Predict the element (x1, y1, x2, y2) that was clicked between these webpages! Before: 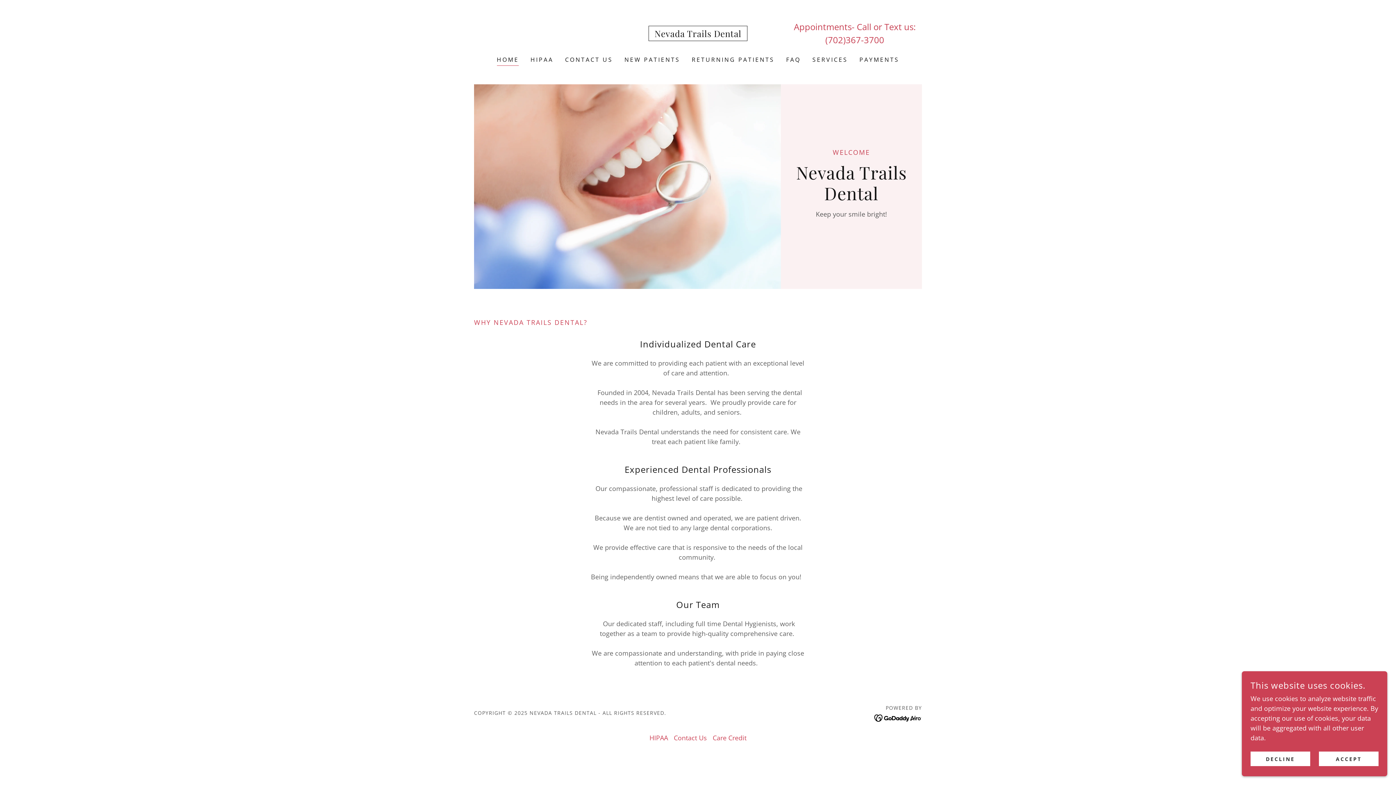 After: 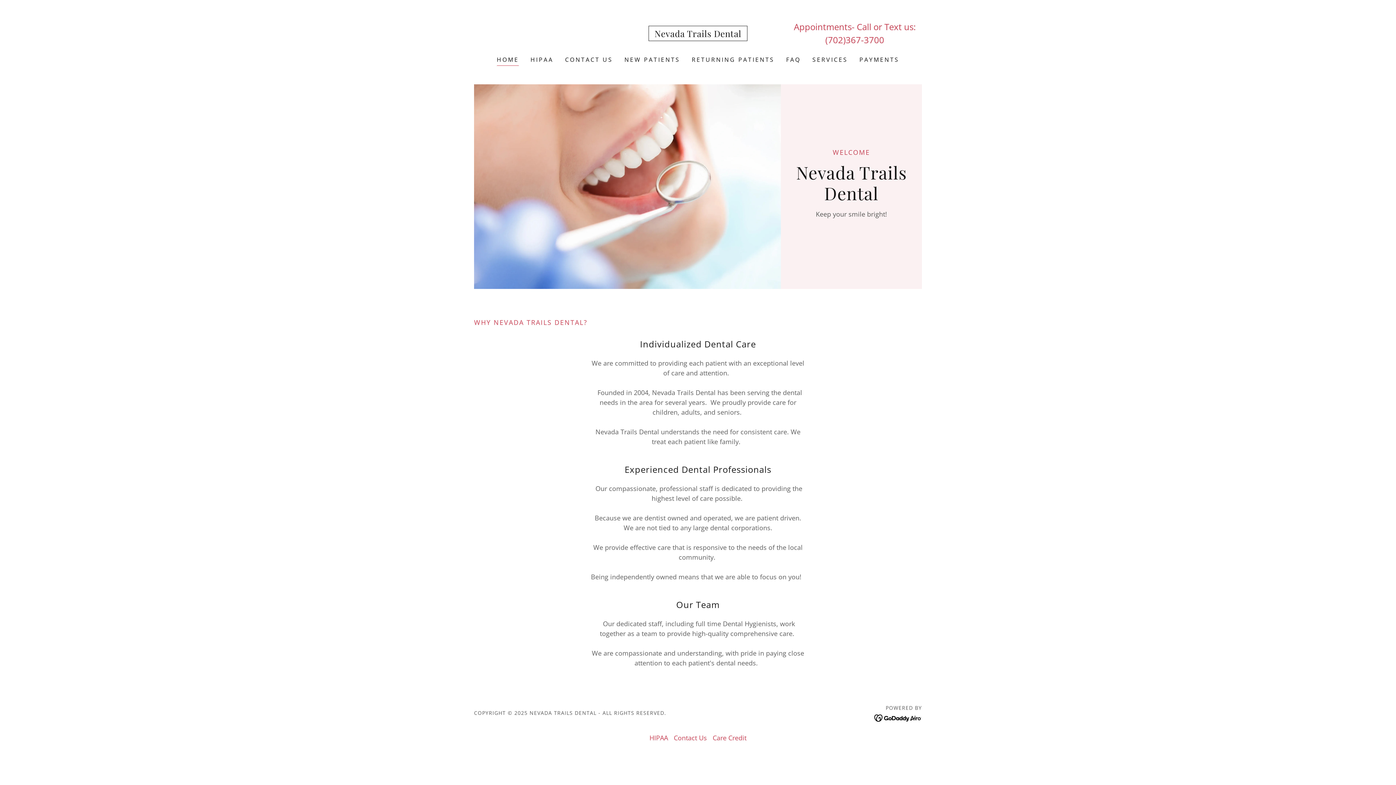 Action: bbox: (1250, 752, 1310, 766) label: DECLINE